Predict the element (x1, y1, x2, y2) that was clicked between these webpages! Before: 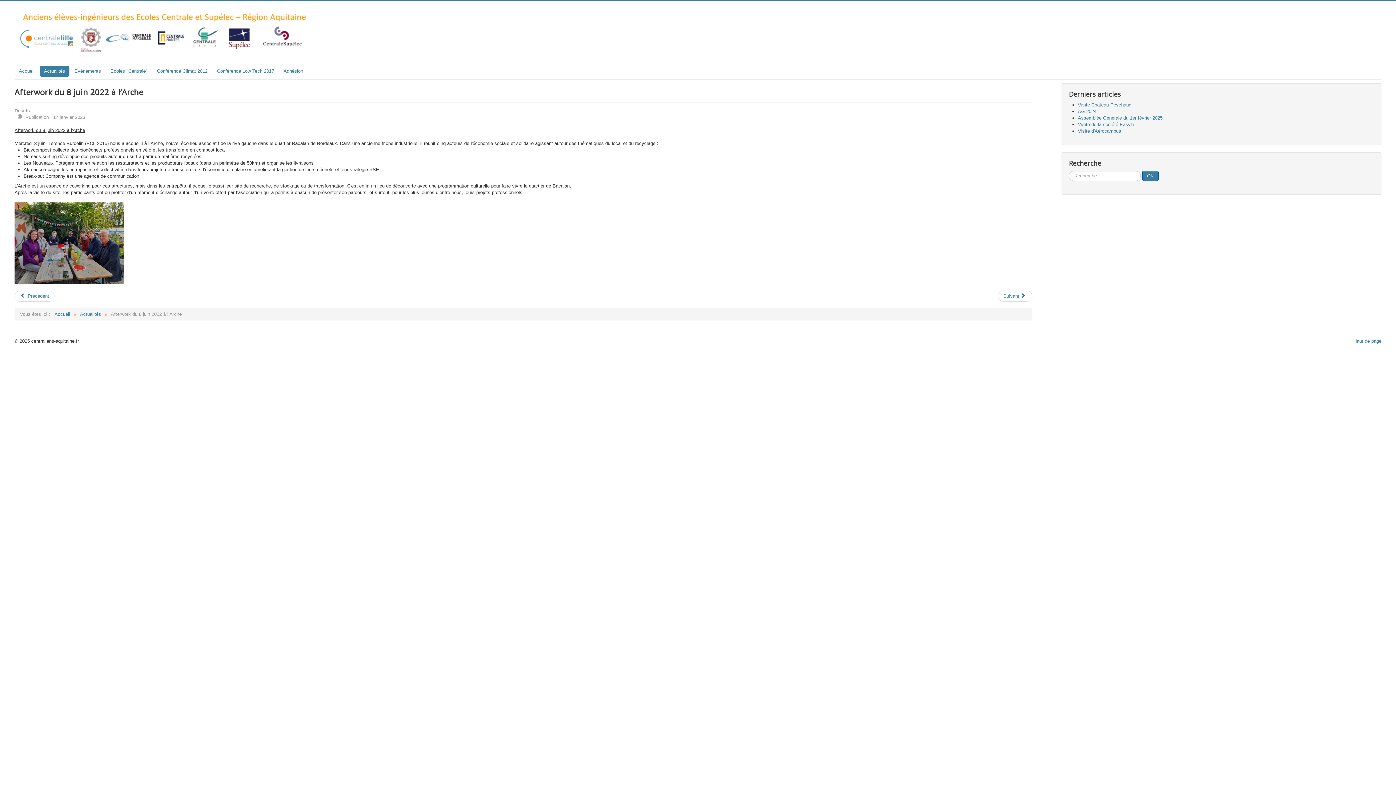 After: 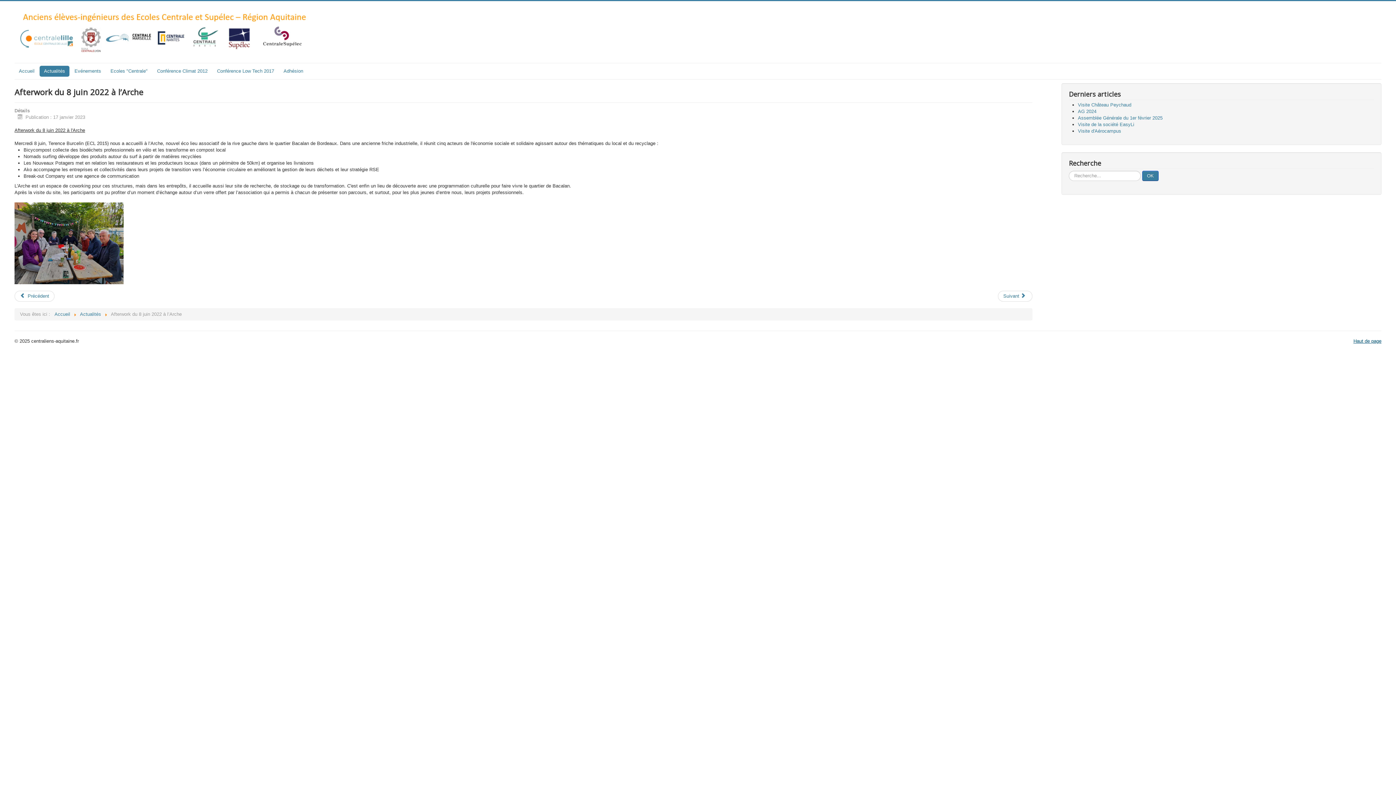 Action: bbox: (1353, 338, 1381, 344) label: Haut de page